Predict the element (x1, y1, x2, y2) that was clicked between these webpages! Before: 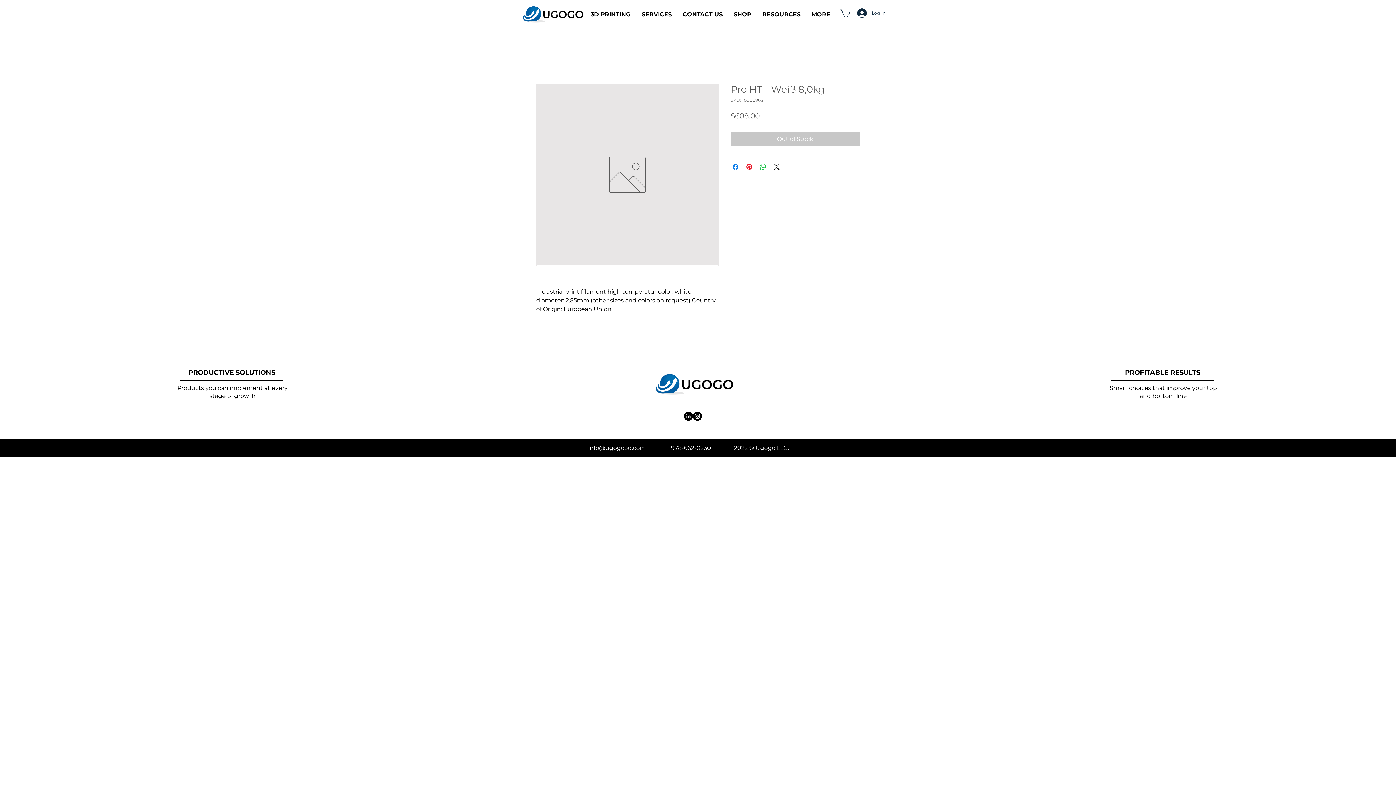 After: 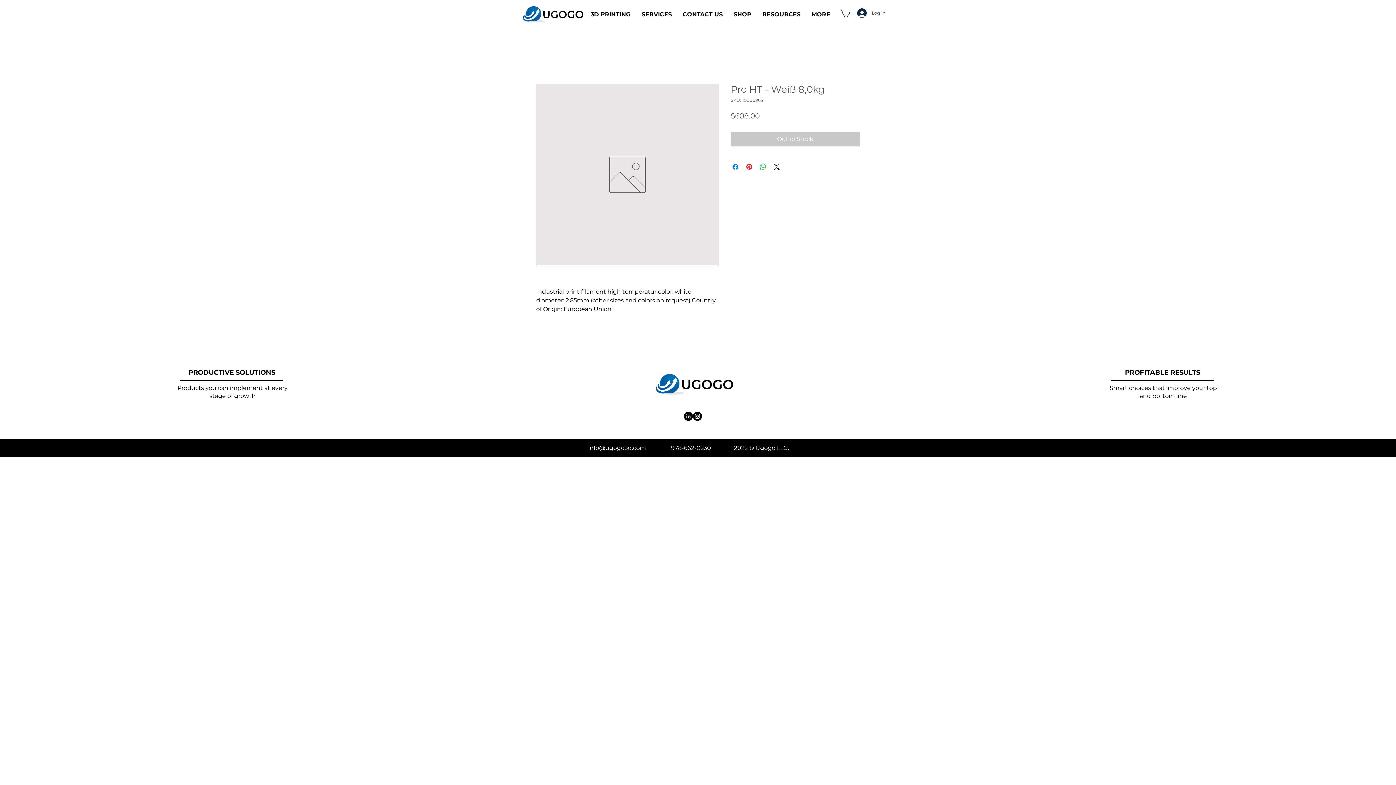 Action: label: 3D PRINTING bbox: (585, 4, 636, 24)